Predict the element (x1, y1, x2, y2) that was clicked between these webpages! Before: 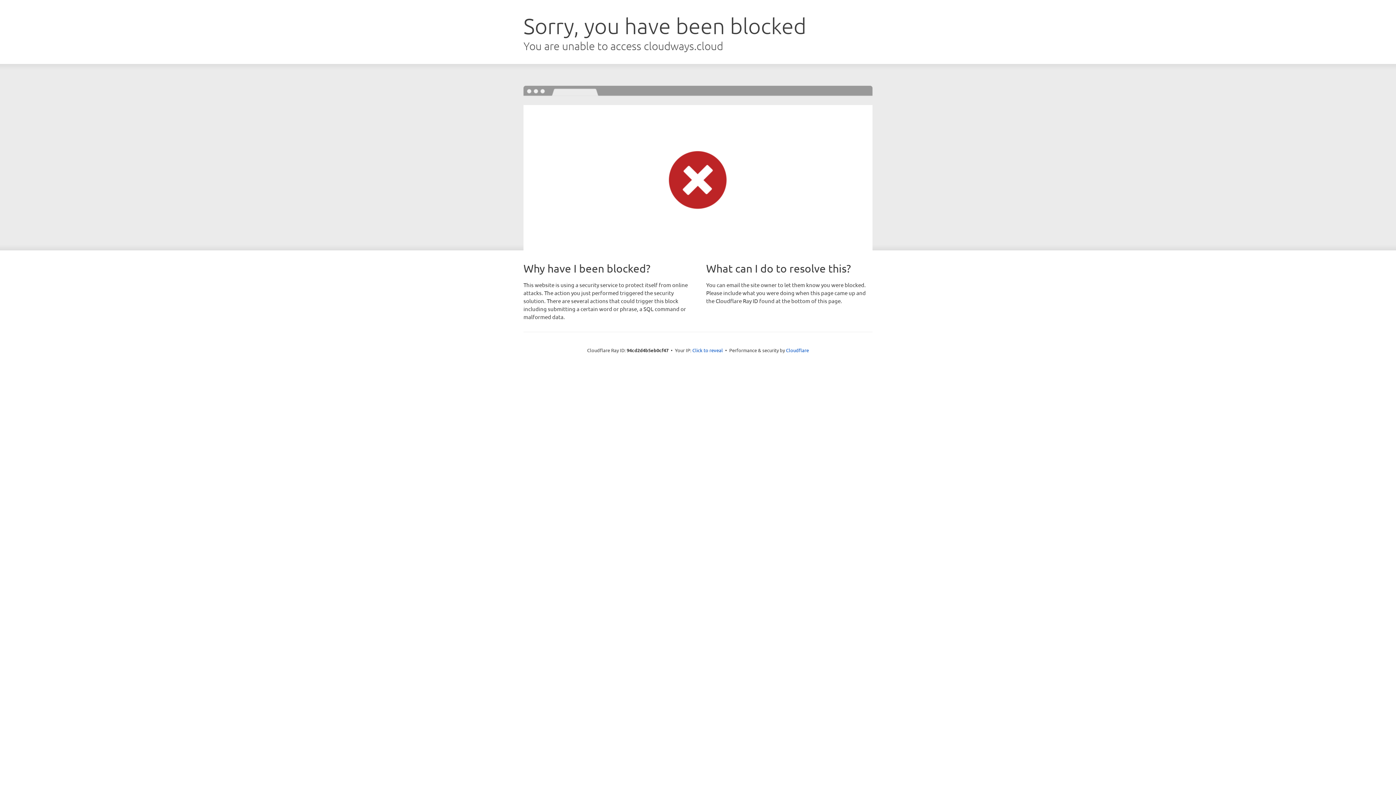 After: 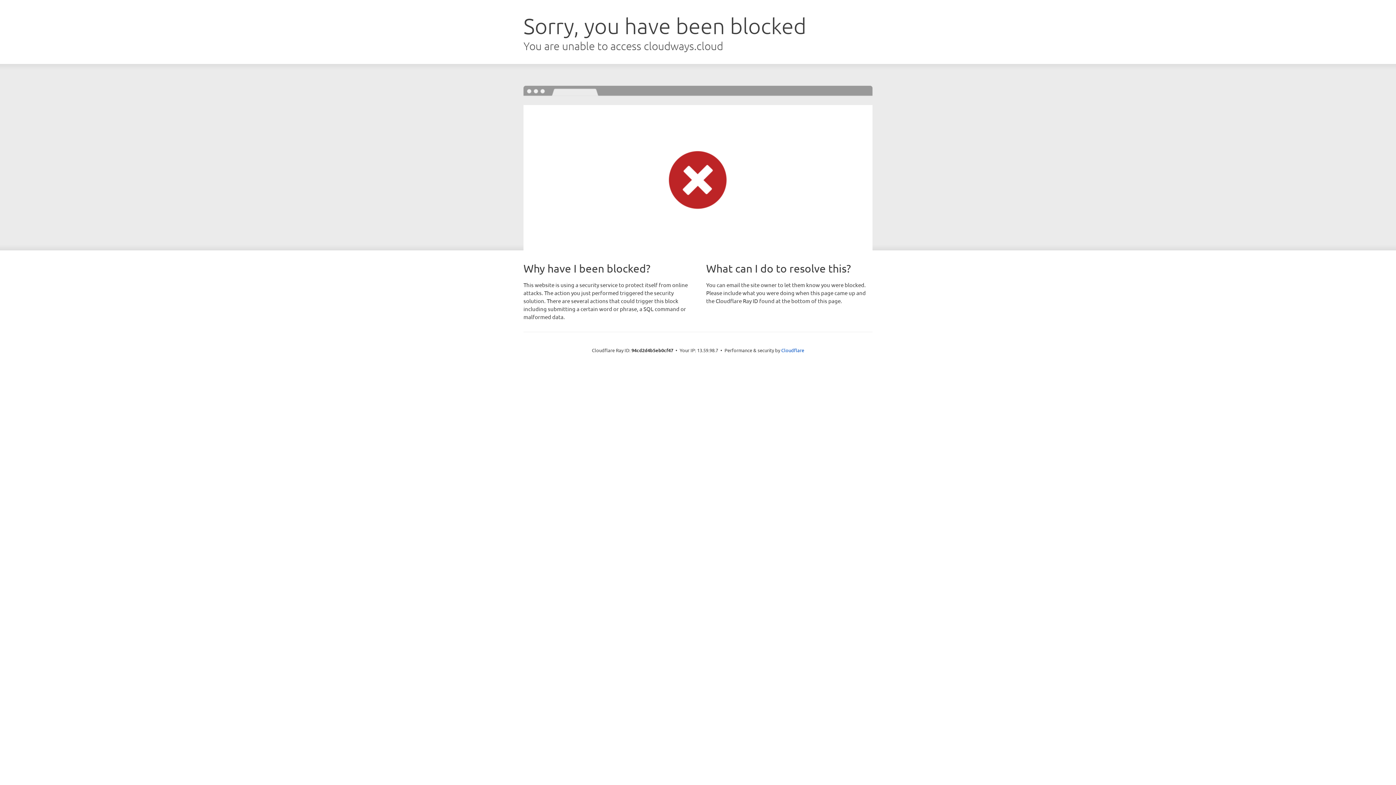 Action: label: Click to reveal bbox: (692, 346, 723, 353)